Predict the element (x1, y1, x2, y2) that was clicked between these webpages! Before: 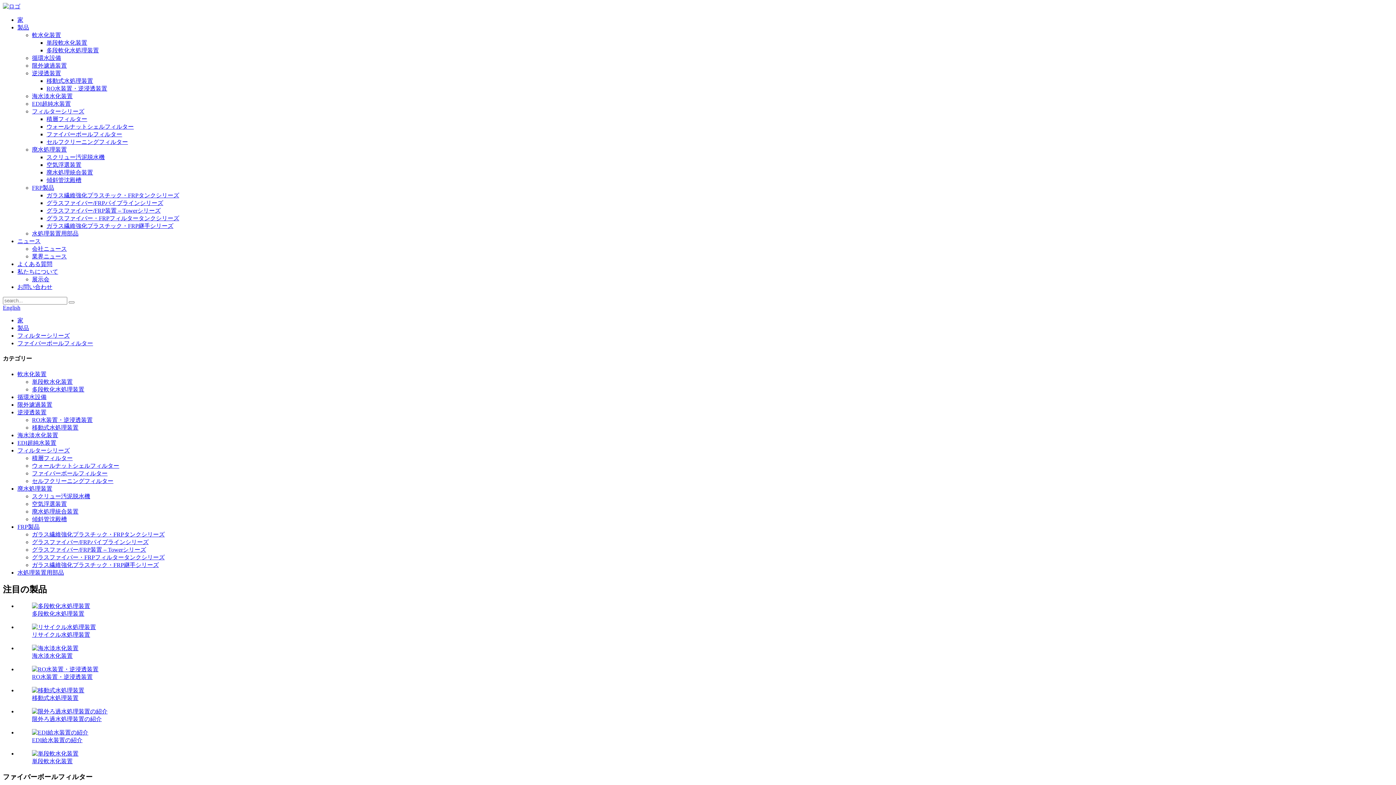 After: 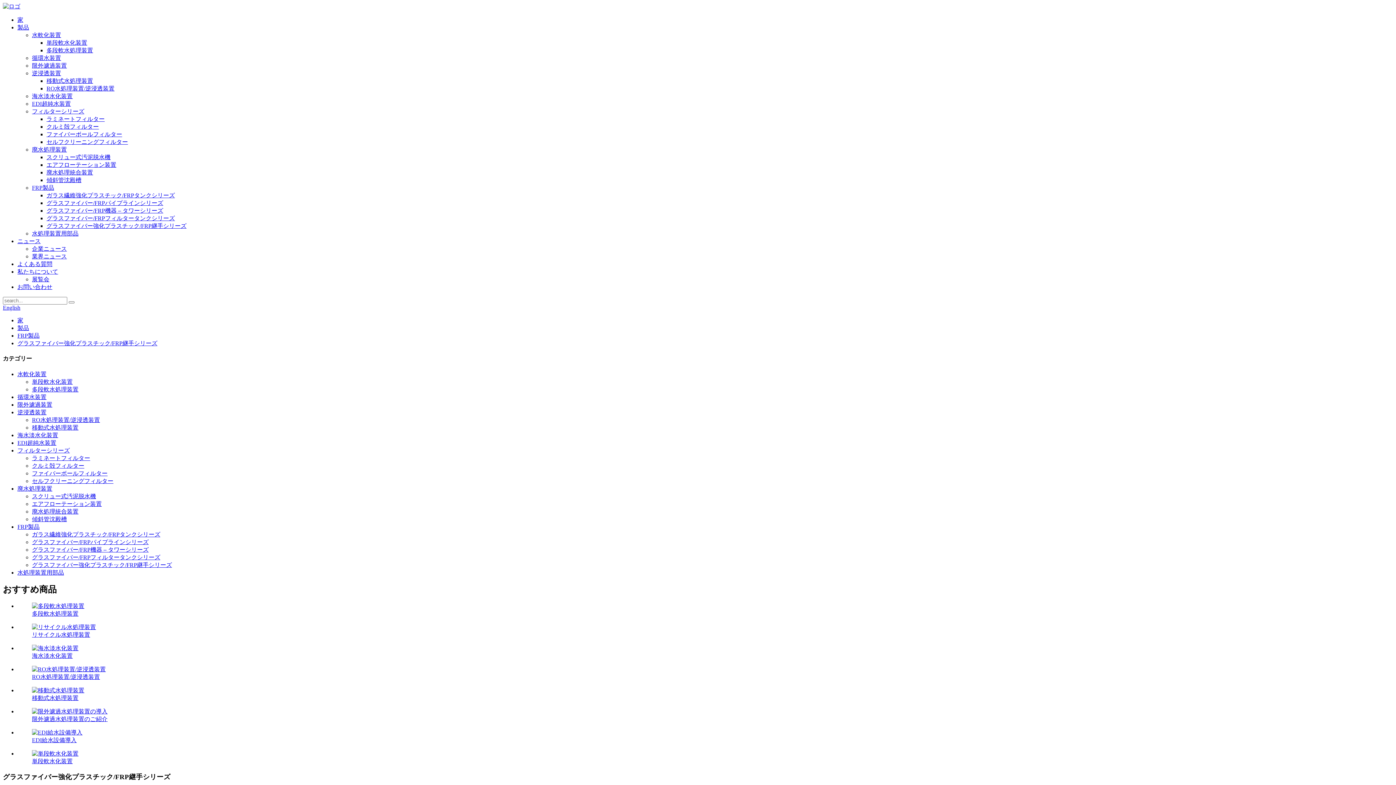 Action: label: ガラス繊維強化プラスチック・FRP継手シリーズ bbox: (32, 562, 158, 568)